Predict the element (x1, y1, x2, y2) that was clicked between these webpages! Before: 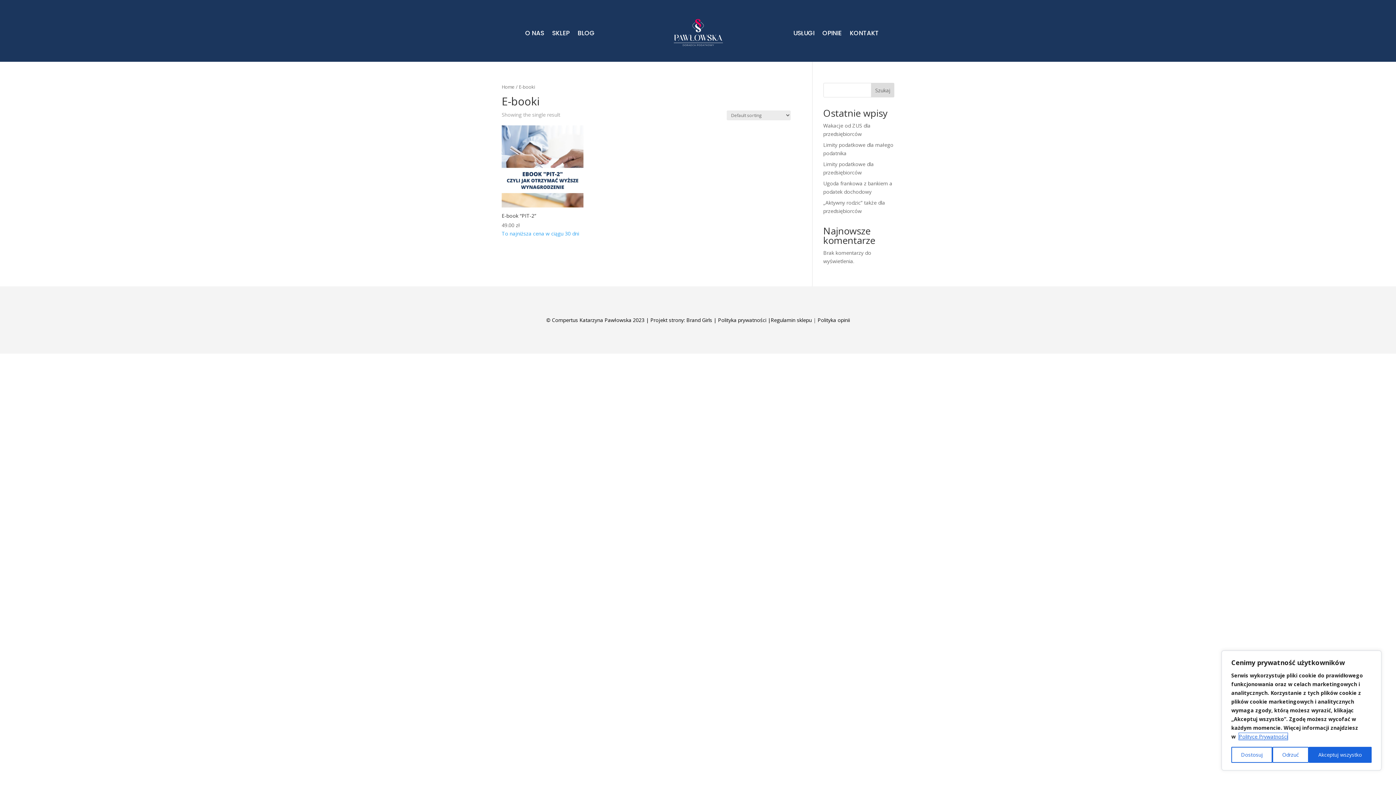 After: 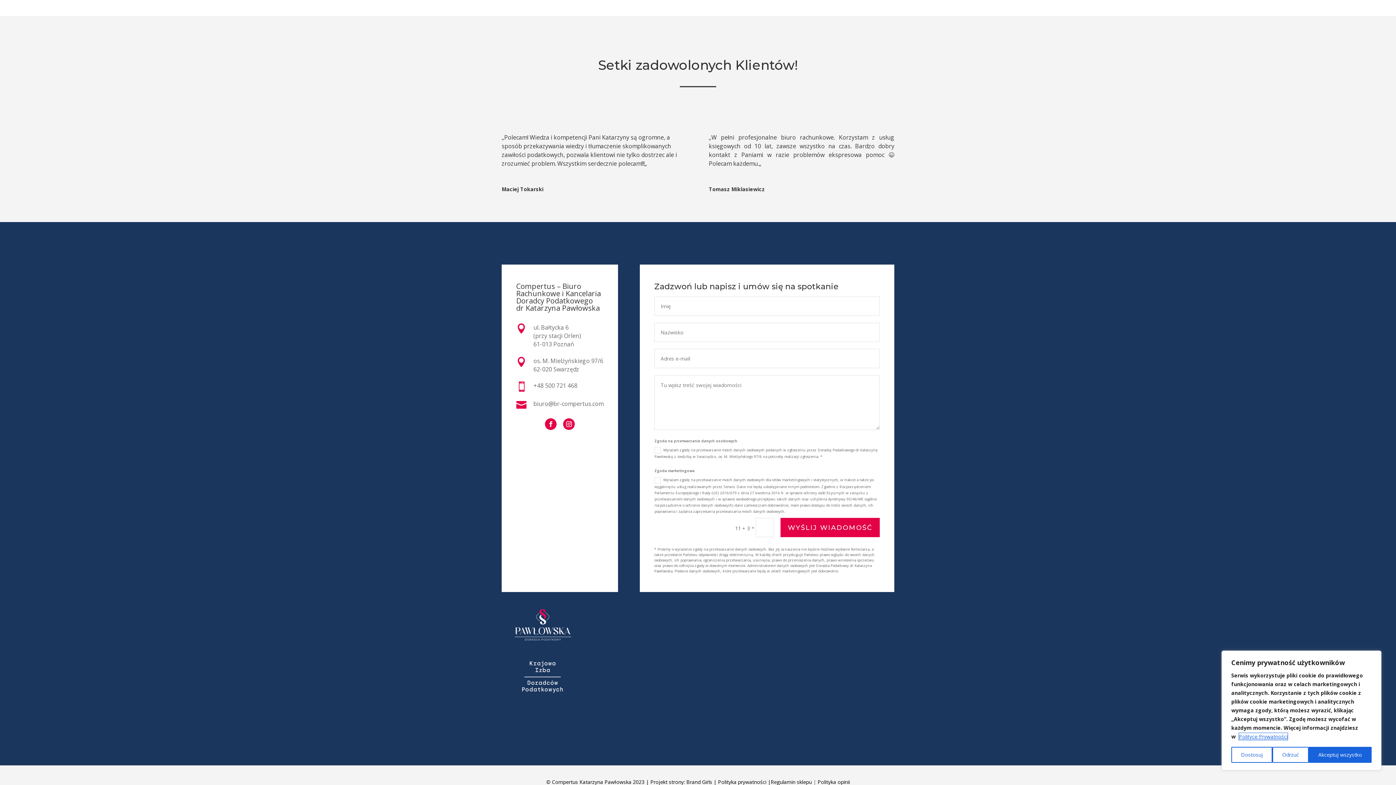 Action: bbox: (822, 30, 841, 38) label: OPINIE